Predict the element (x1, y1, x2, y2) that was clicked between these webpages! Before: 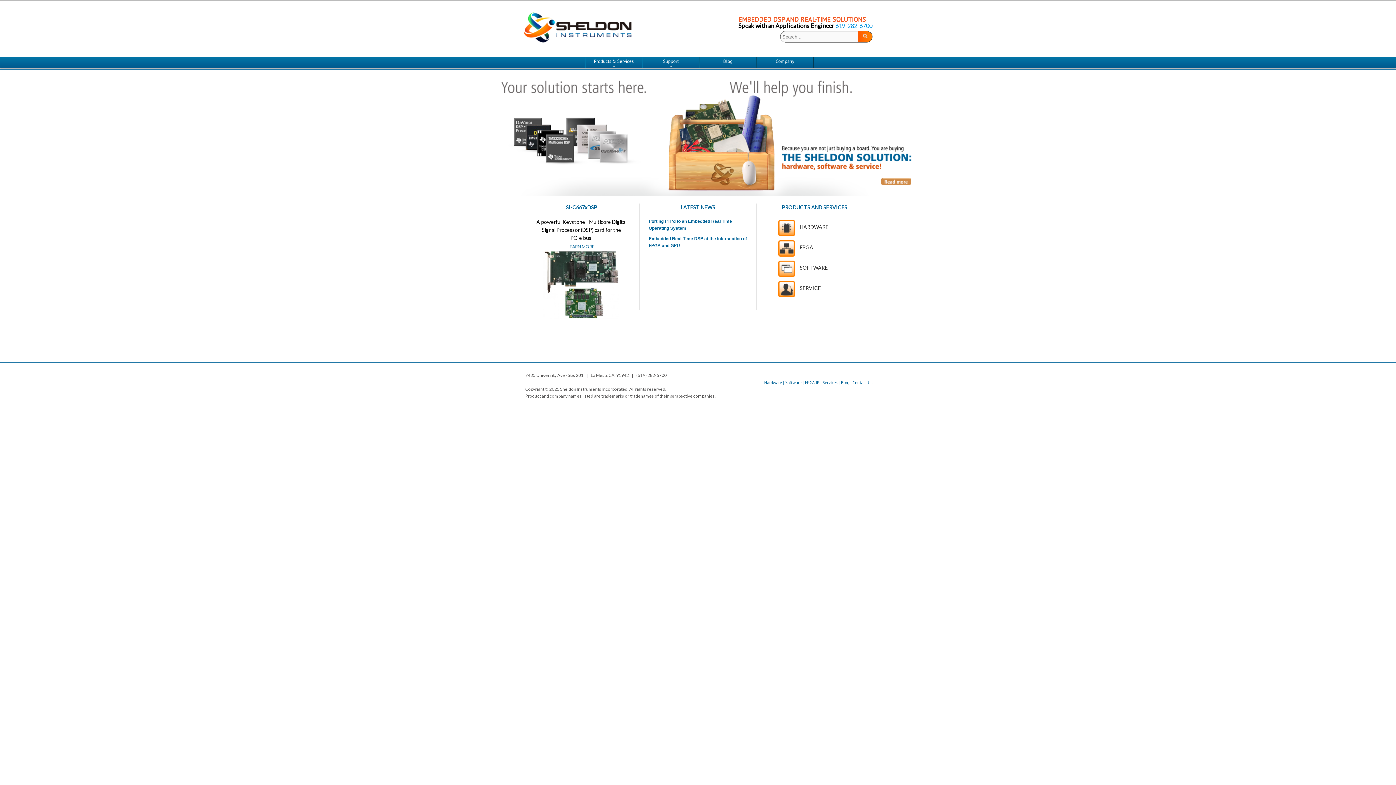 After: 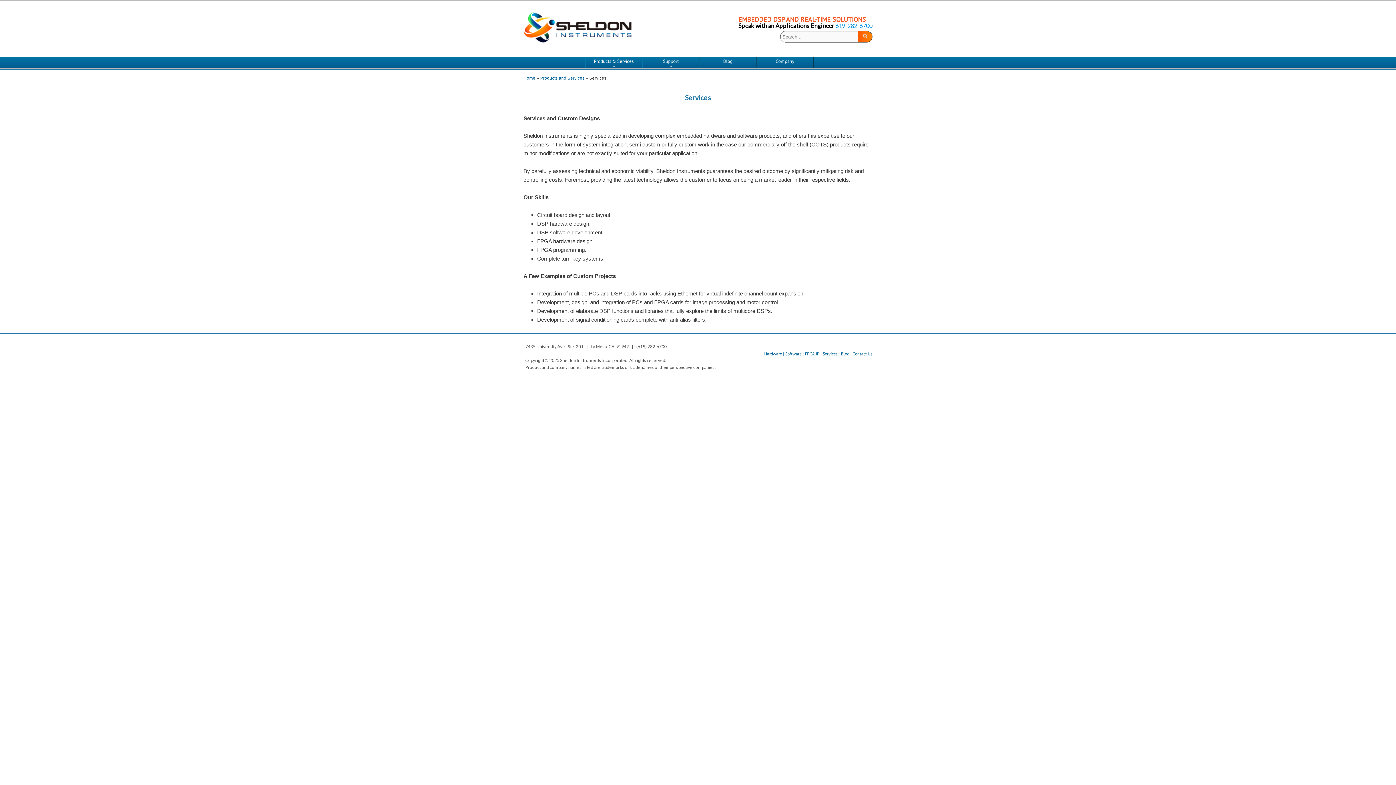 Action: label: Services  bbox: (822, 380, 838, 385)